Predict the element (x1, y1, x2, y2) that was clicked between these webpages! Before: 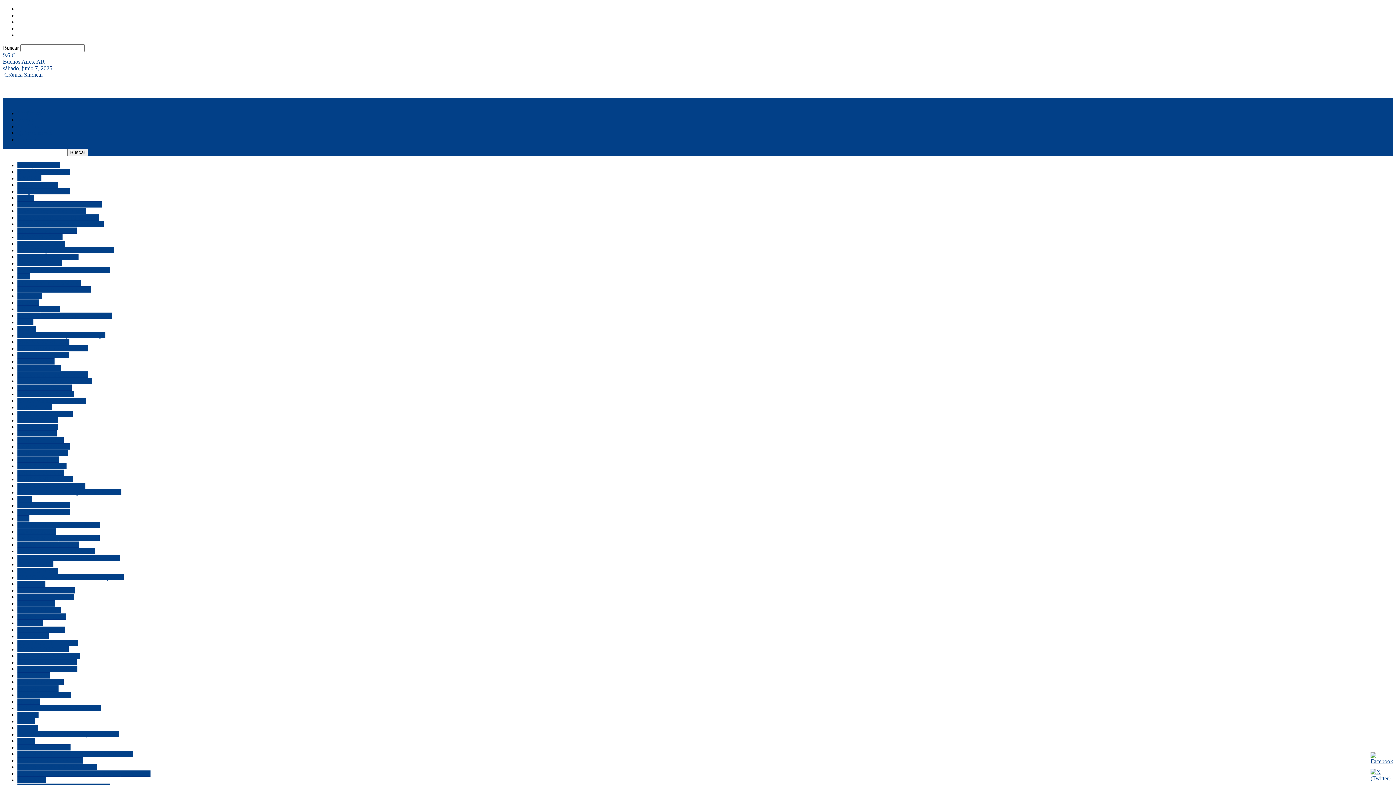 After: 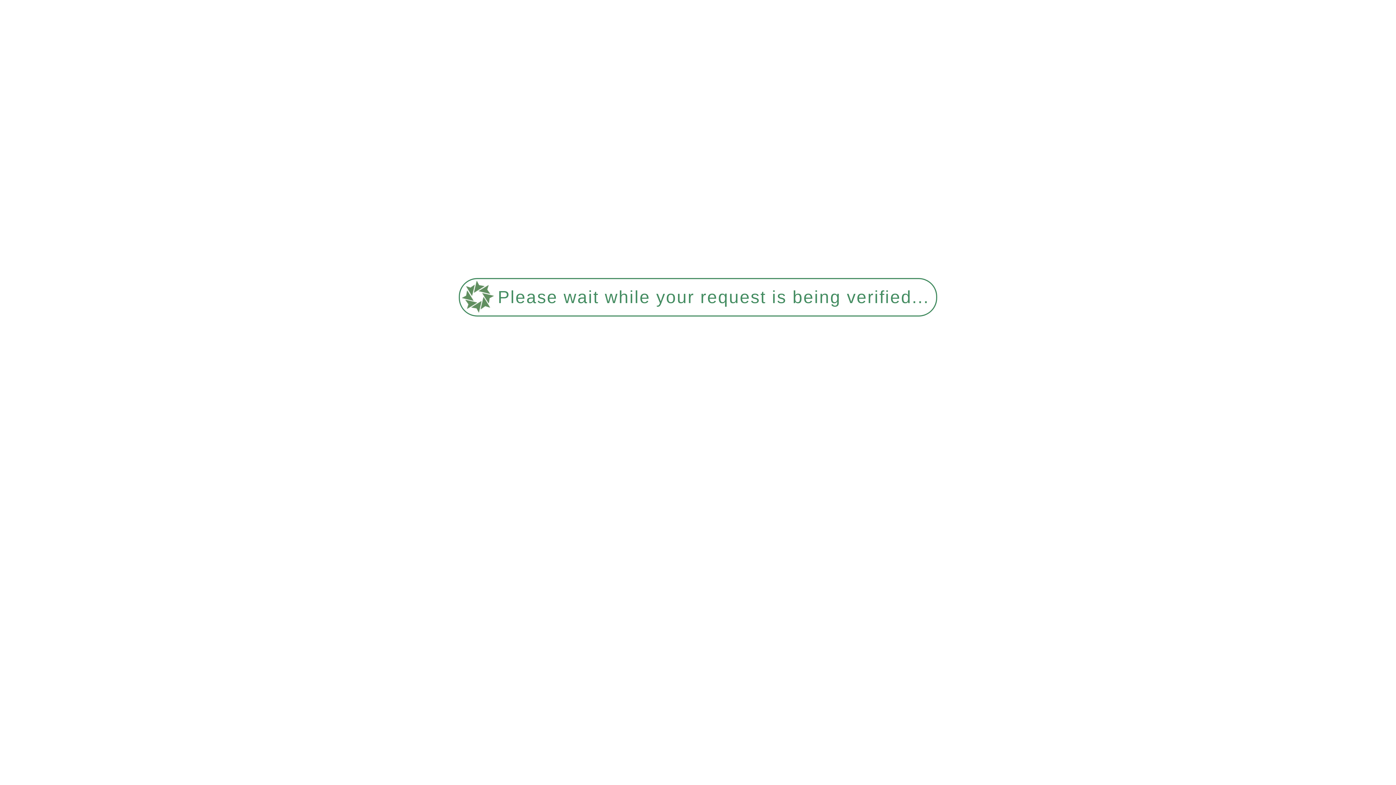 Action: label: CARLOS BONJOUR bbox: (17, 443, 70, 449)